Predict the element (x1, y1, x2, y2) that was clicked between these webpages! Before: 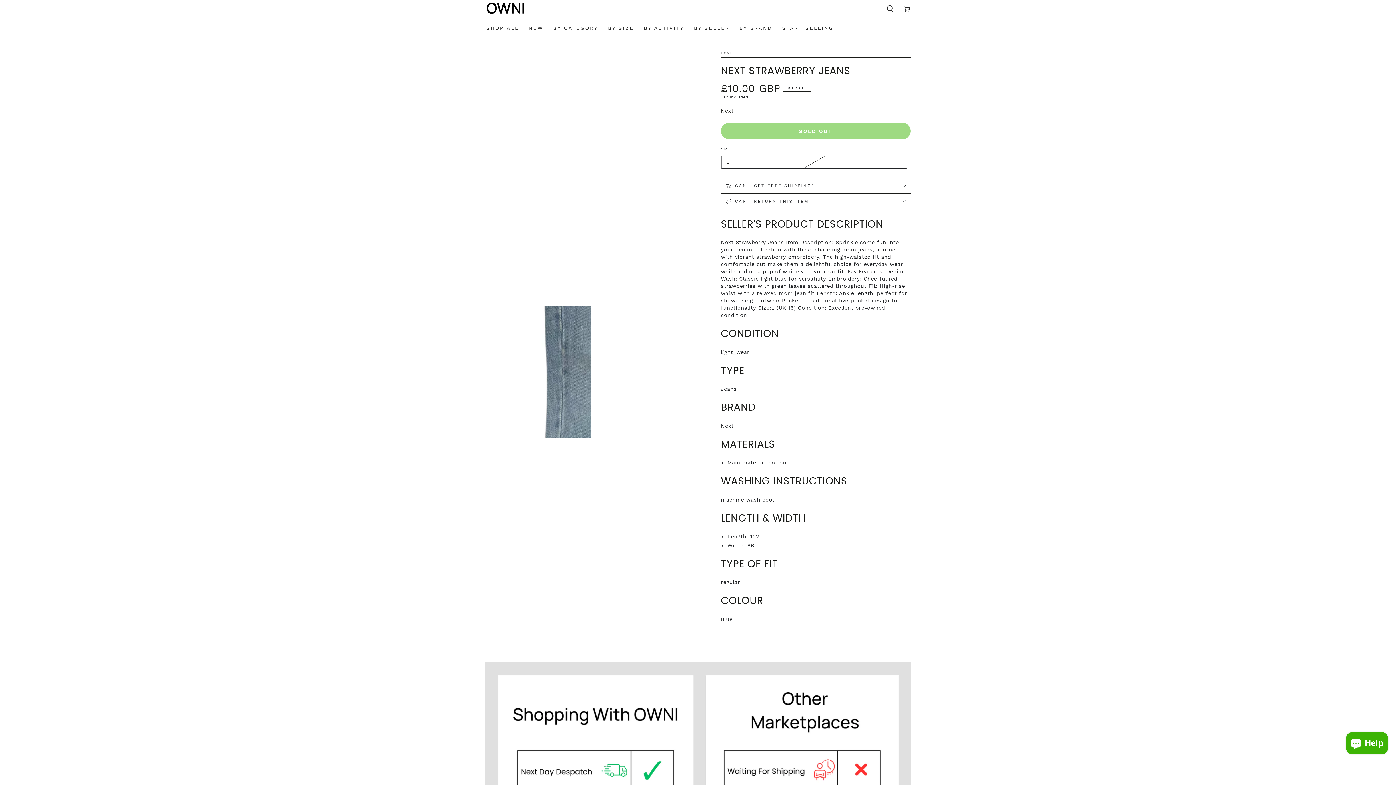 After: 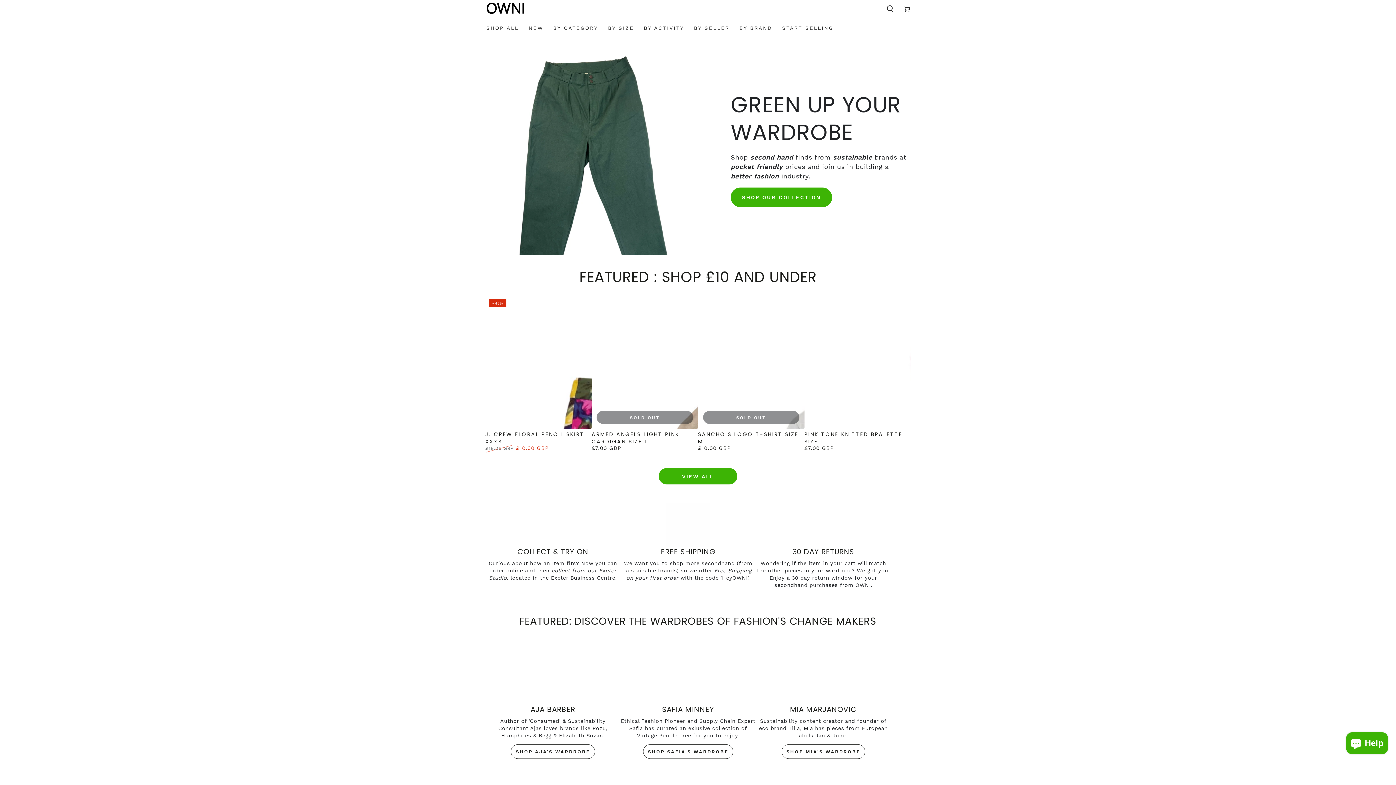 Action: label: HOME bbox: (721, 51, 732, 54)